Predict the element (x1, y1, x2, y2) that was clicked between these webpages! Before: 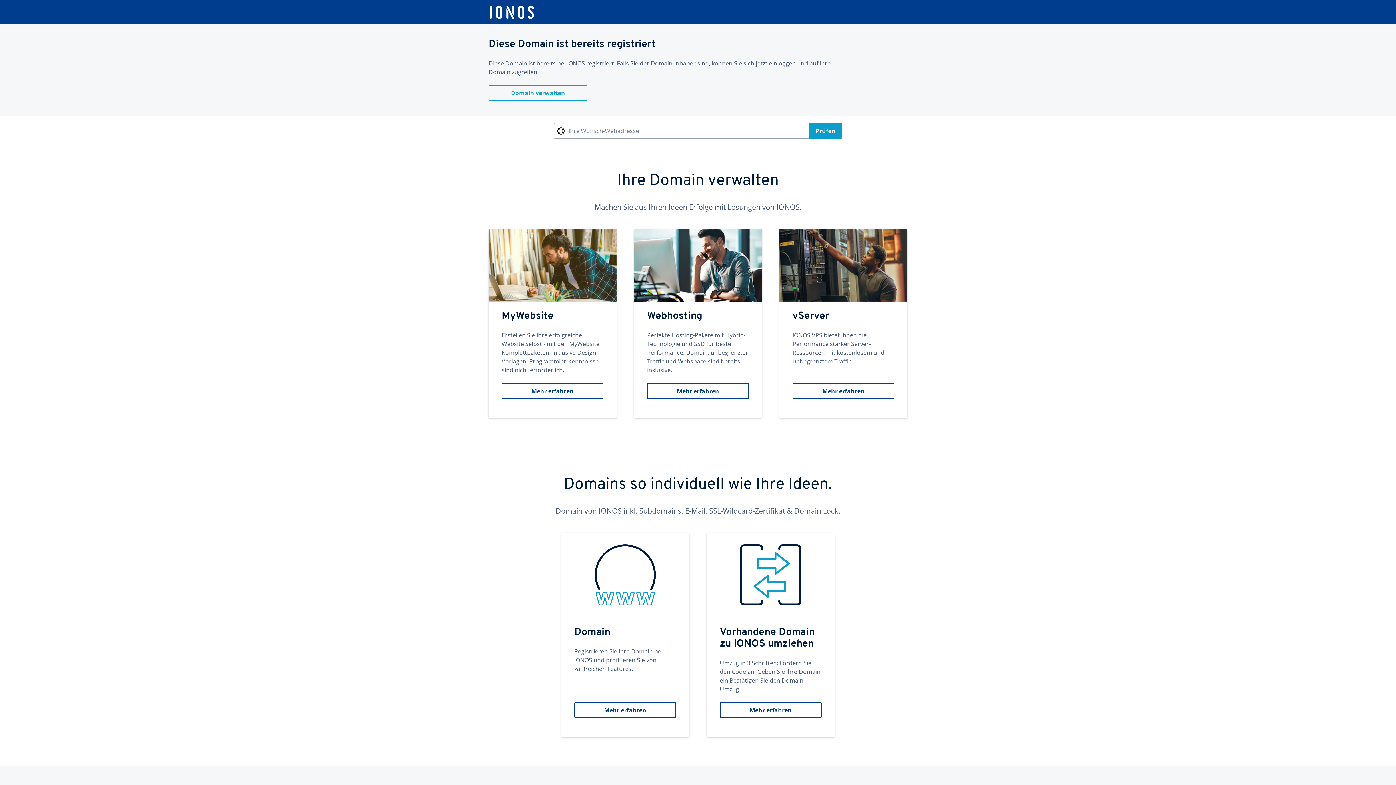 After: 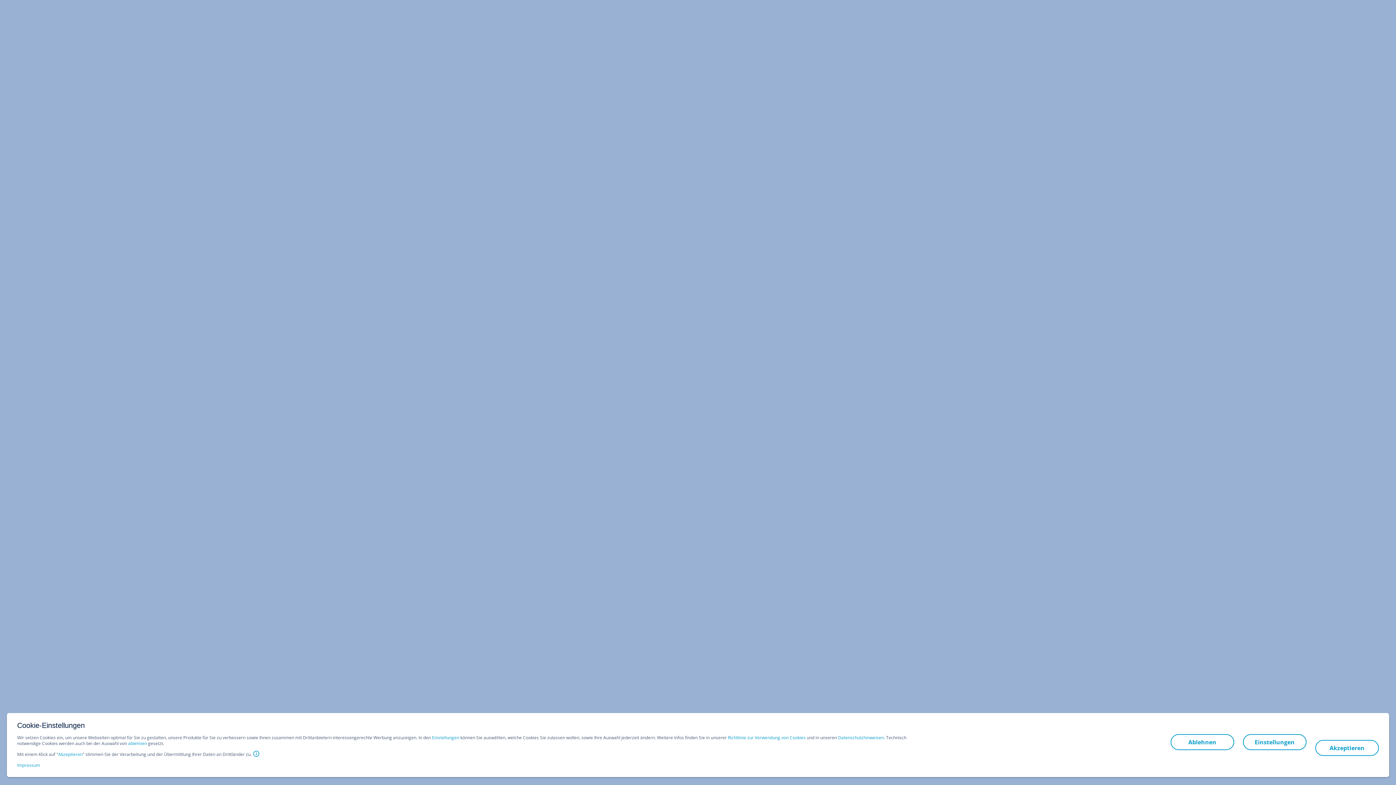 Action: label: MyWebsite
Erstellen Sie Ihre erfolgreiche Website Selbst - mit den MyWebsite Komplettpaketen, inklusive Design-Vorlagen. Programmier-Kenntnisse sind nicht erforderlich.
Mehr erfahren bbox: (488, 229, 616, 418)